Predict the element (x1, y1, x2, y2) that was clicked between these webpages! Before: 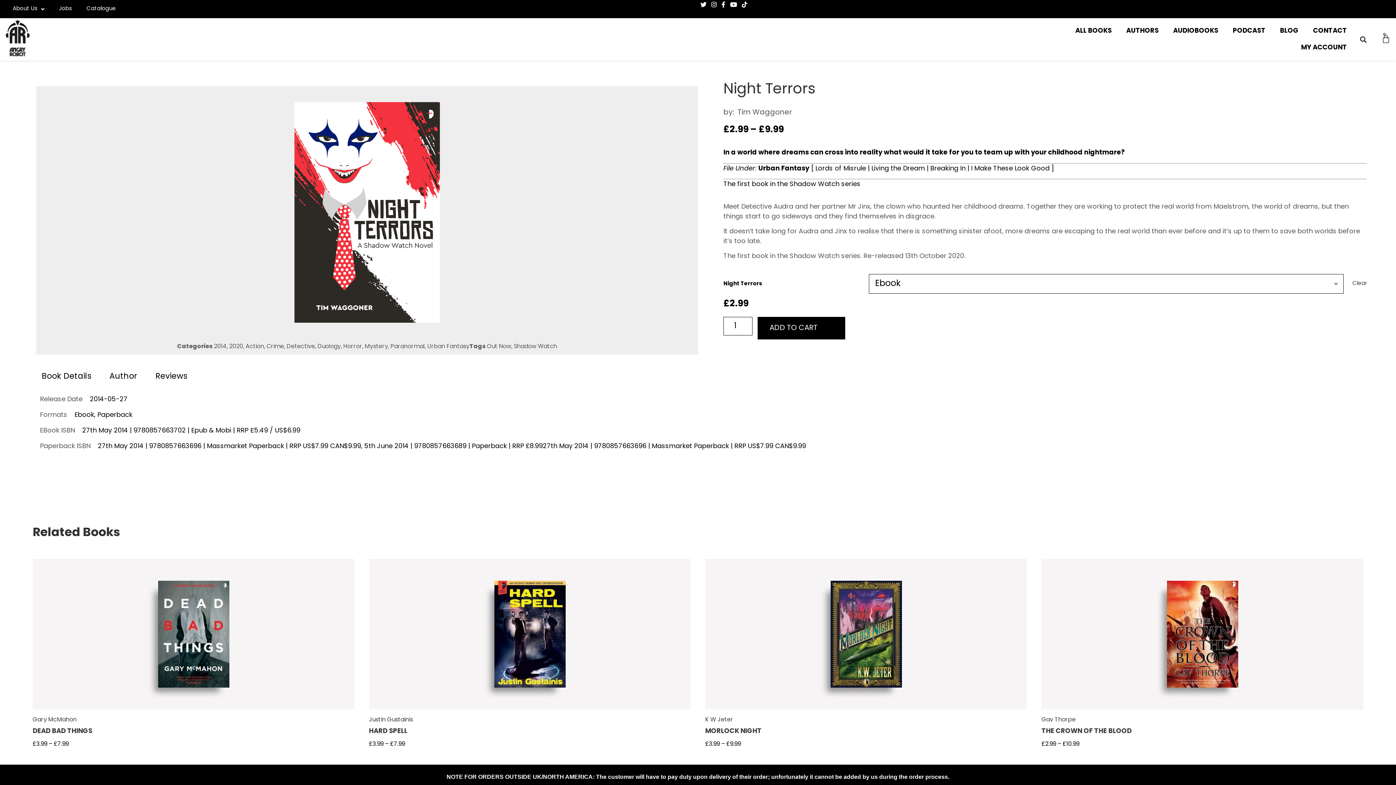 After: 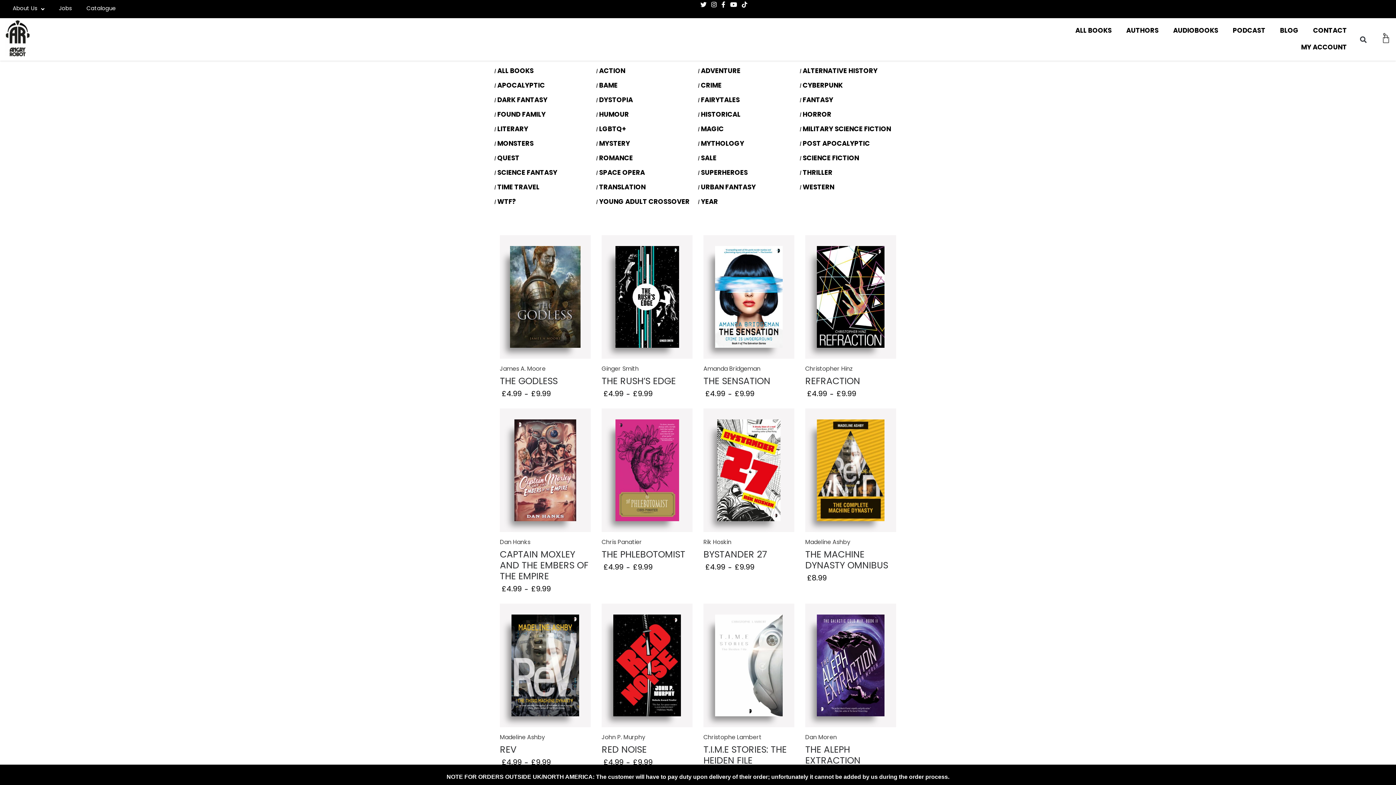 Action: label: 2020 bbox: (229, 344, 243, 349)